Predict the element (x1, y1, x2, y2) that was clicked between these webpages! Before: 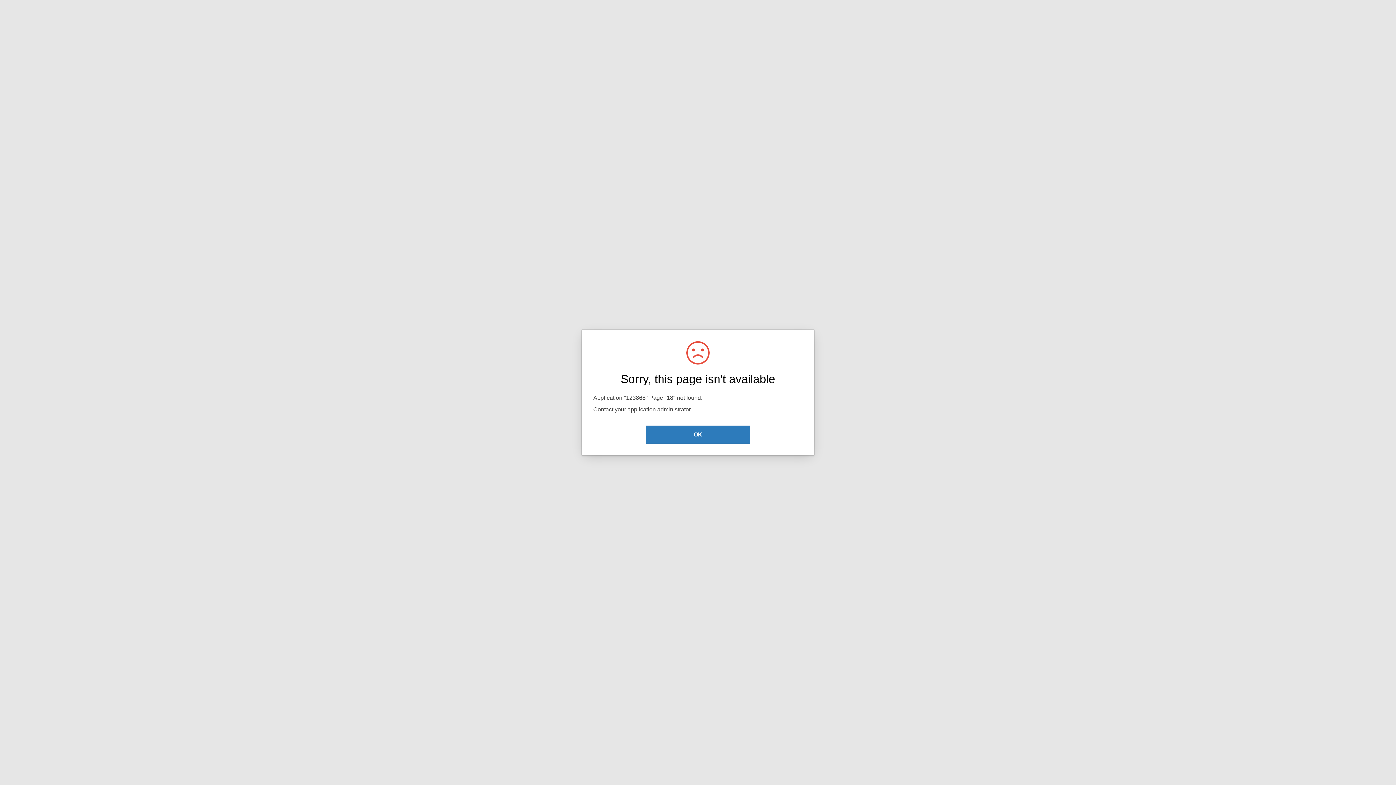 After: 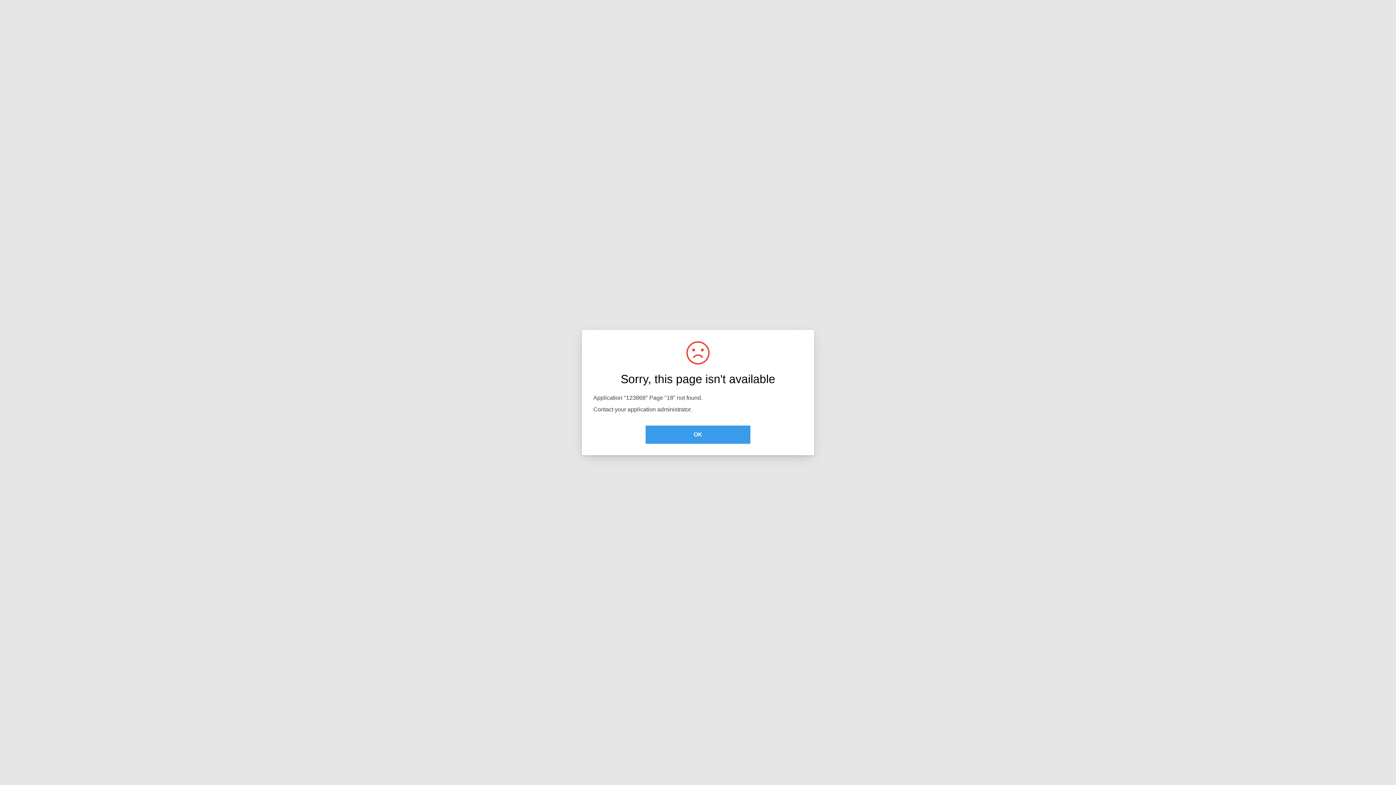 Action: label: OK bbox: (645, 425, 750, 444)